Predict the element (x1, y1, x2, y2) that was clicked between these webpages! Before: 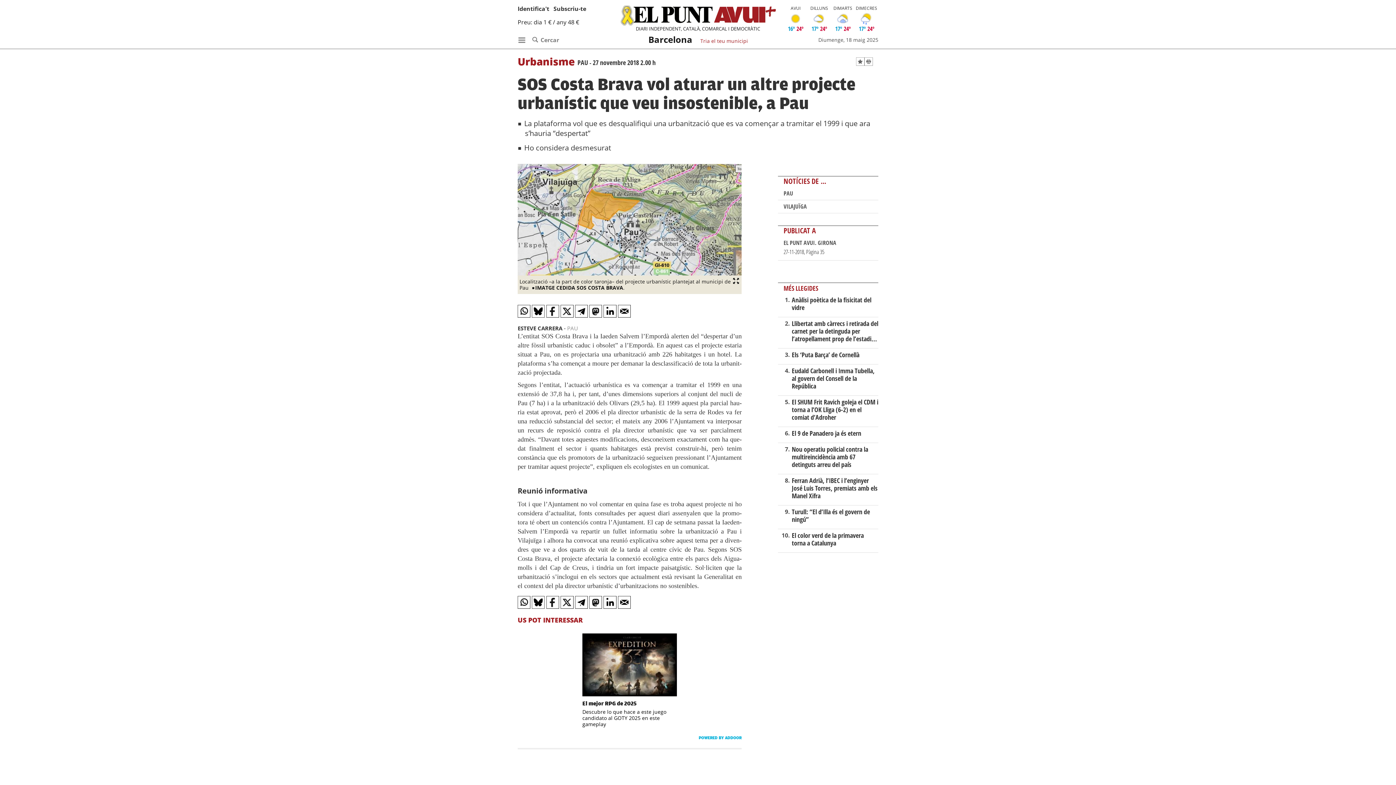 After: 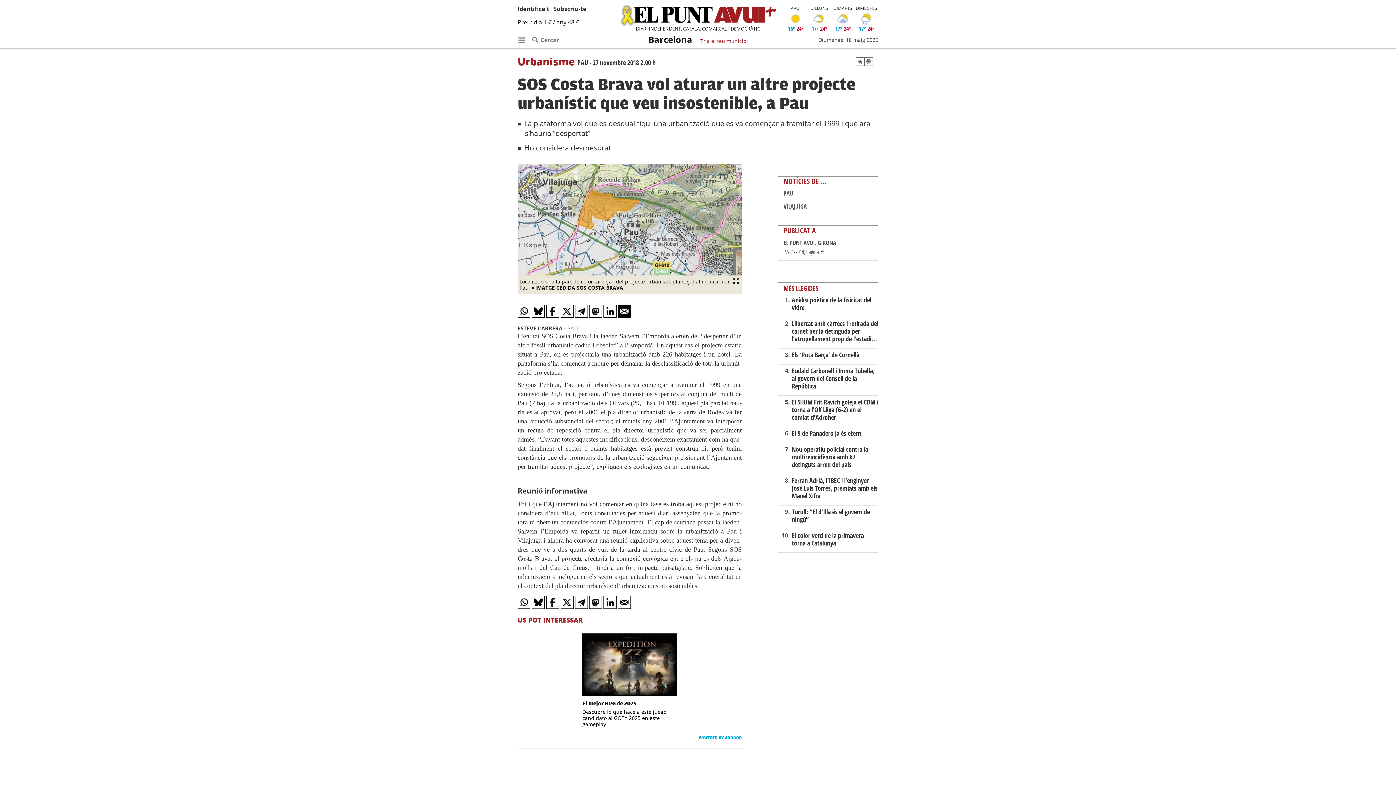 Action: bbox: (618, 304, 630, 317)